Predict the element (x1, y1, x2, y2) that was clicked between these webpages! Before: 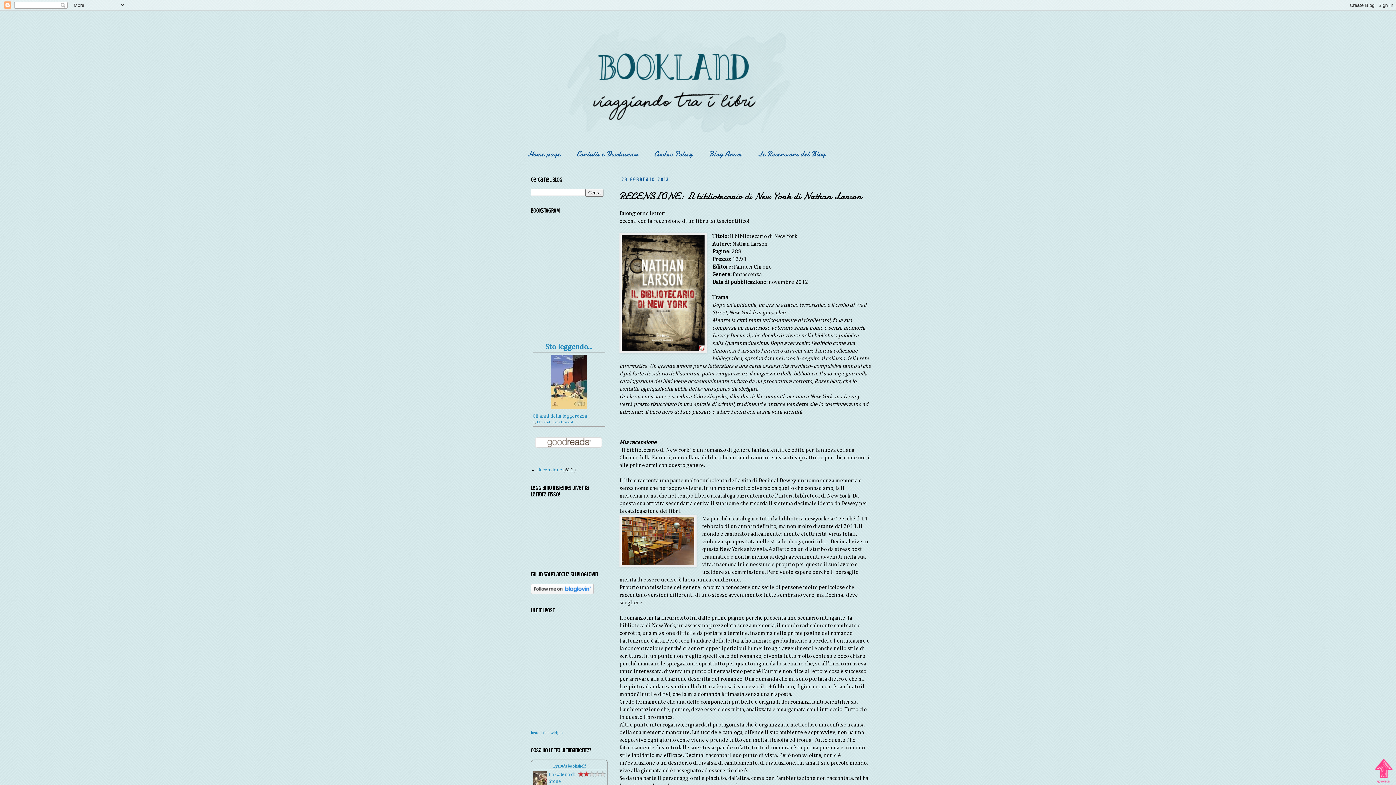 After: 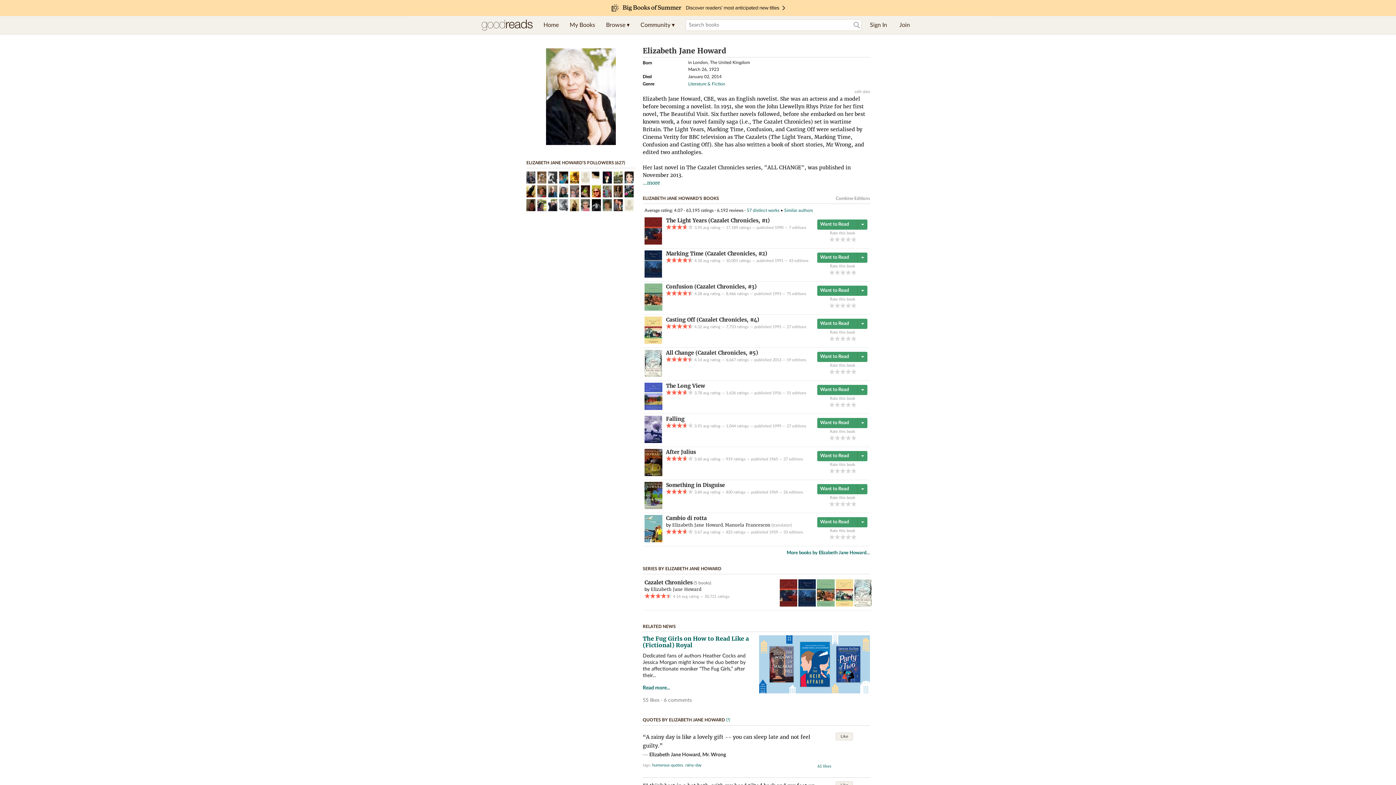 Action: bbox: (537, 420, 573, 424) label: Elizabeth Jane Howard